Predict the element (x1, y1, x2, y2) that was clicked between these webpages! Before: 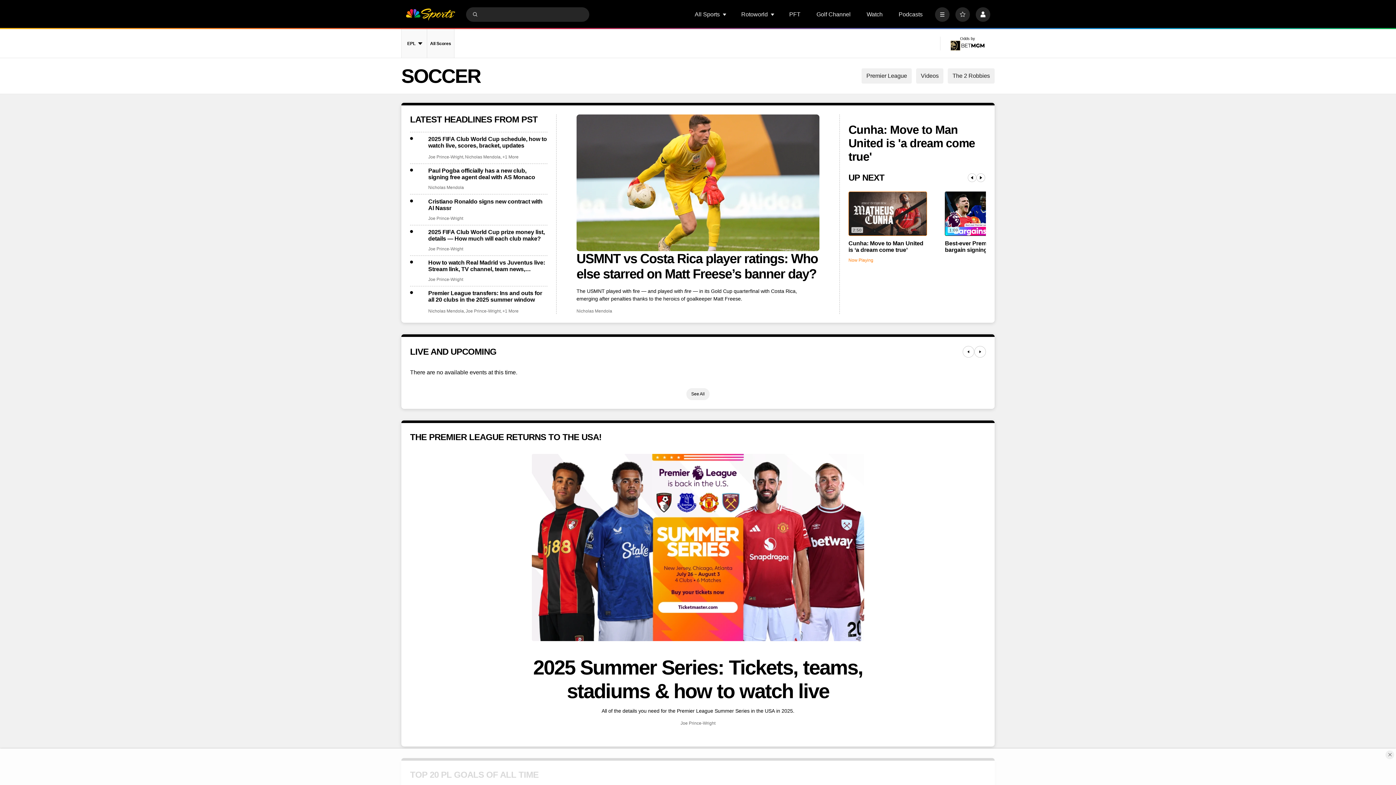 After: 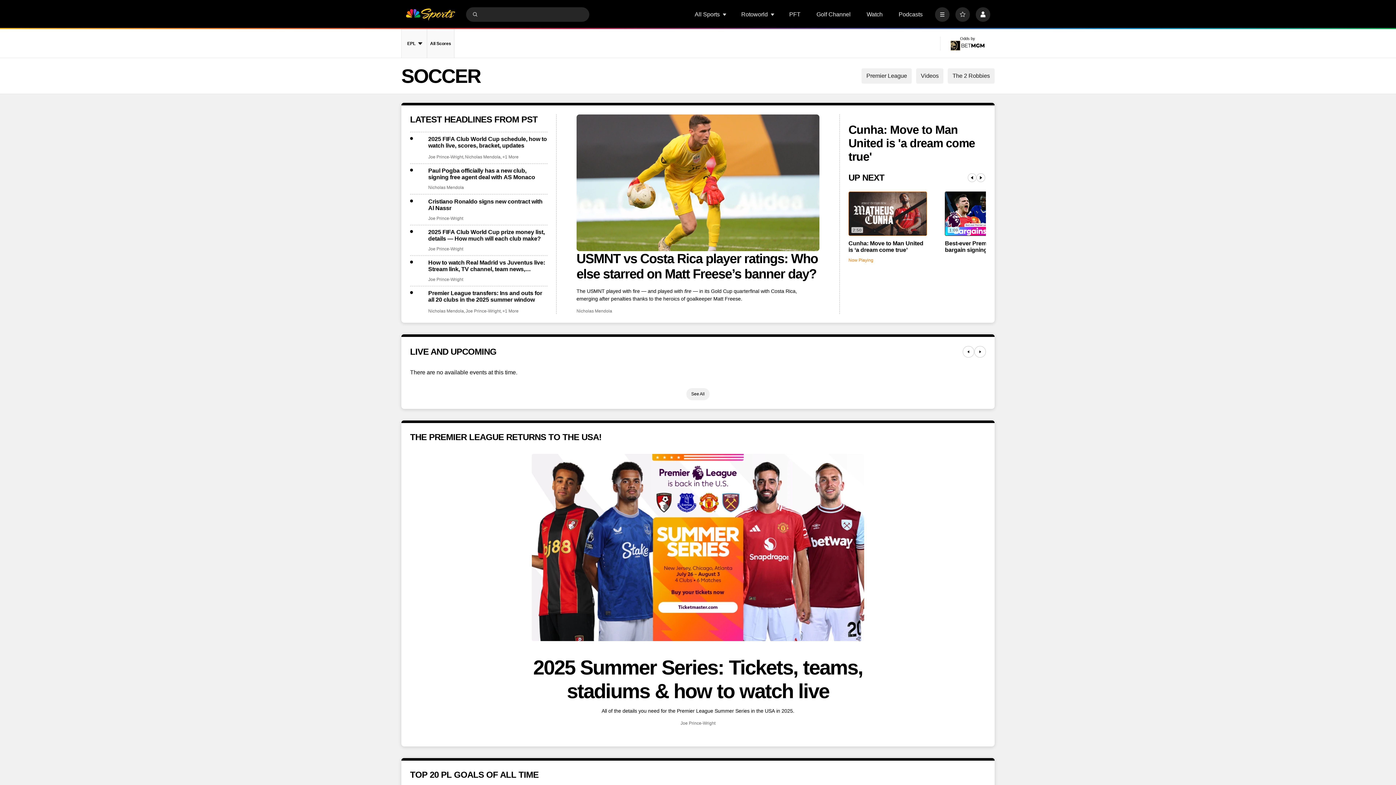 Action: bbox: (1385, 750, 1394, 759) label: Close Ad